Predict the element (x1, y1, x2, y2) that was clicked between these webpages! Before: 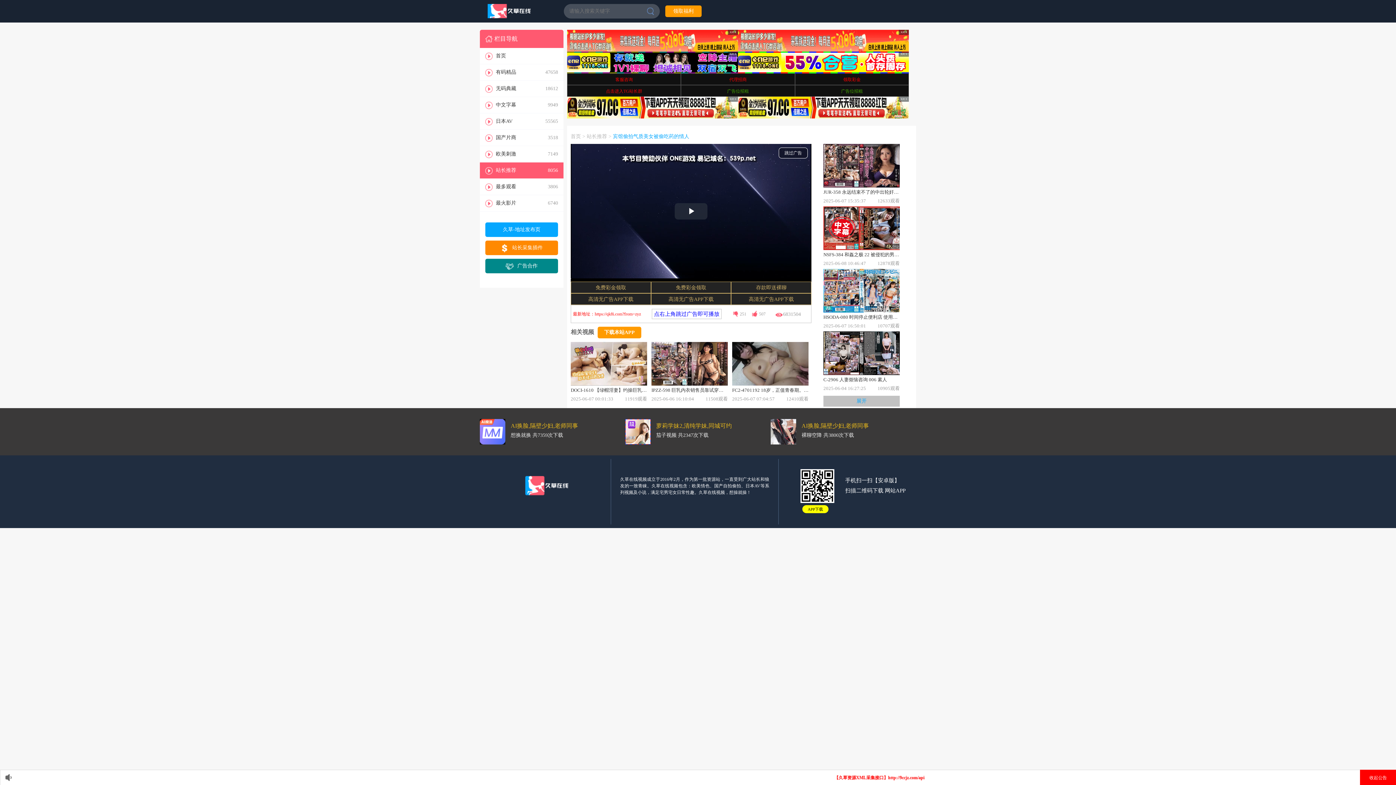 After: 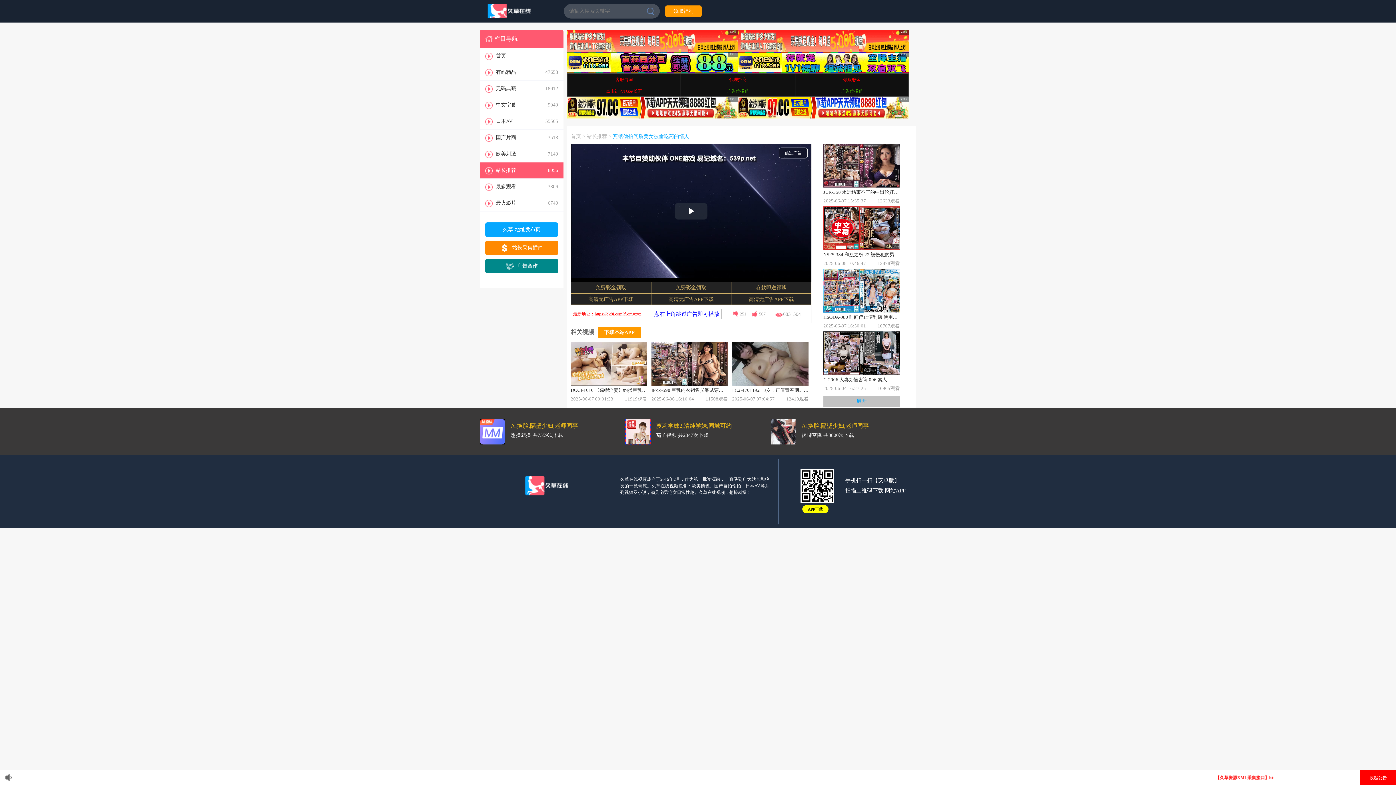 Action: bbox: (588, 296, 633, 302) label: 高清无广告APP下载